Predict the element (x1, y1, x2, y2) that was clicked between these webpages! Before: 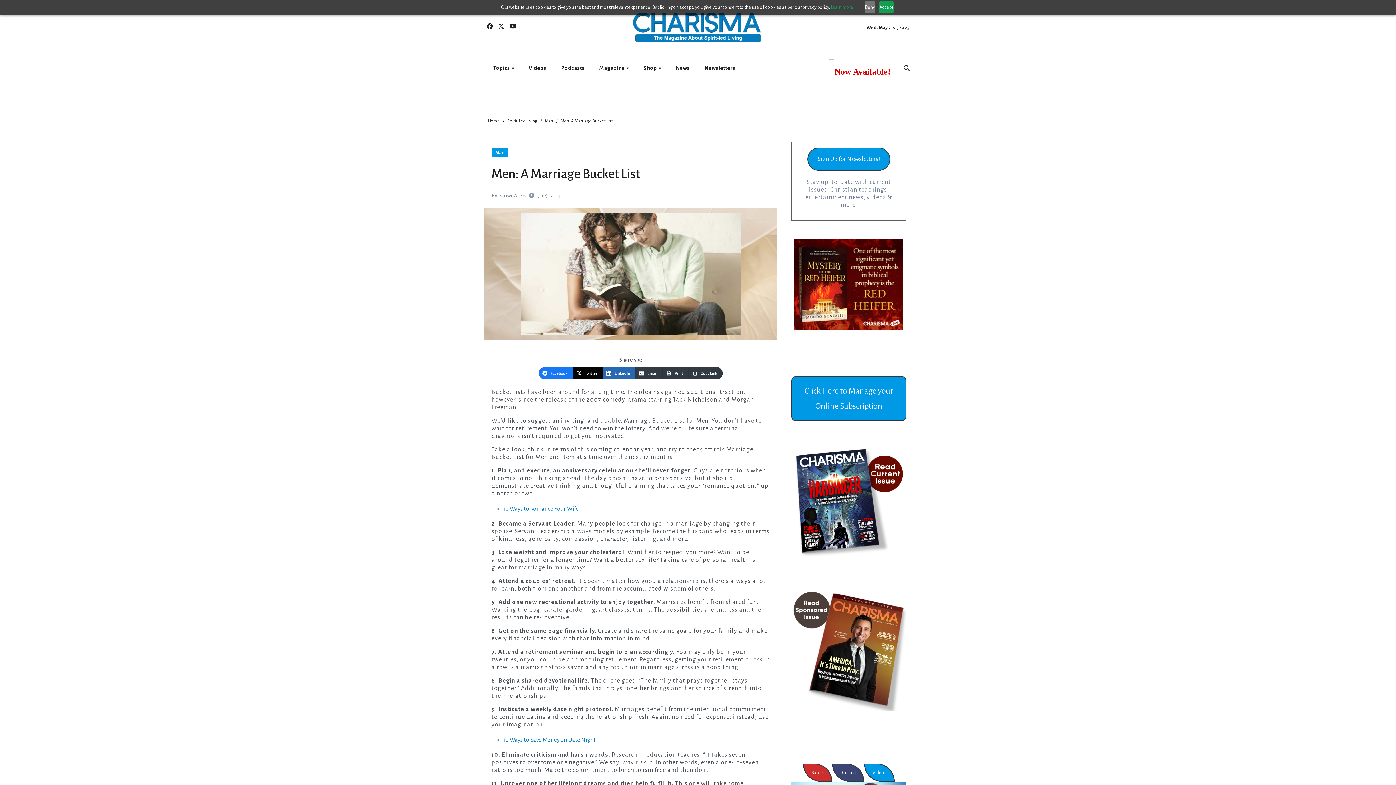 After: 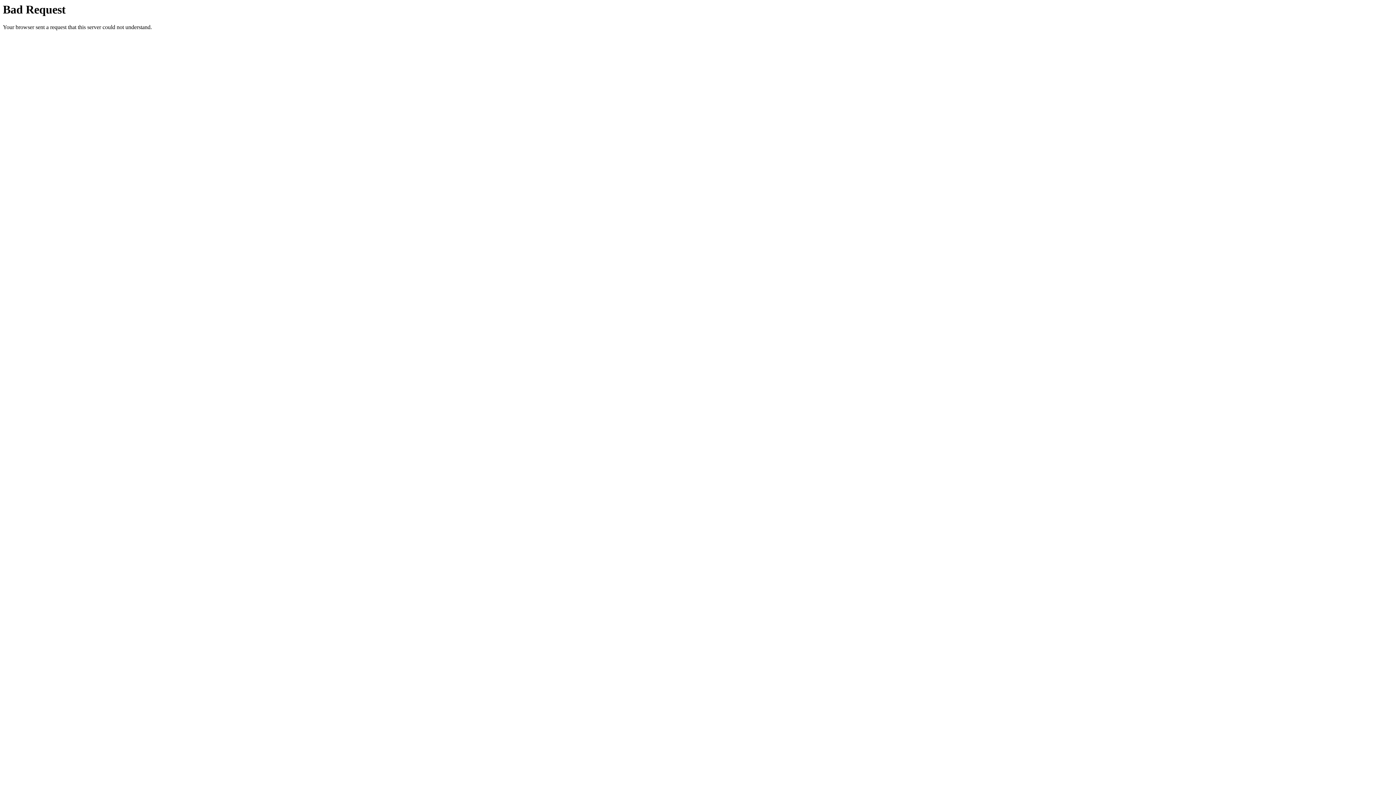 Action: label: 10 Ways to Romance Your Wife bbox: (503, 505, 578, 511)